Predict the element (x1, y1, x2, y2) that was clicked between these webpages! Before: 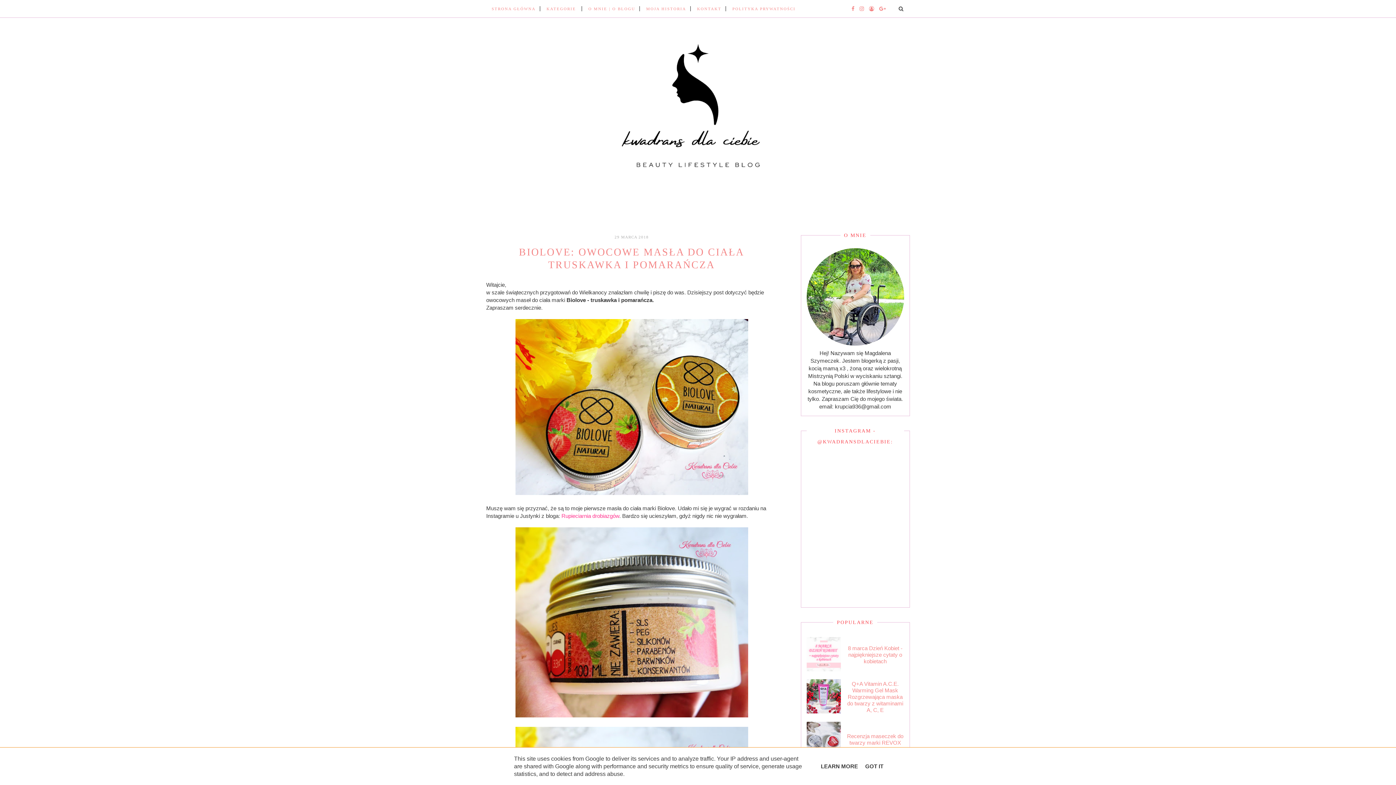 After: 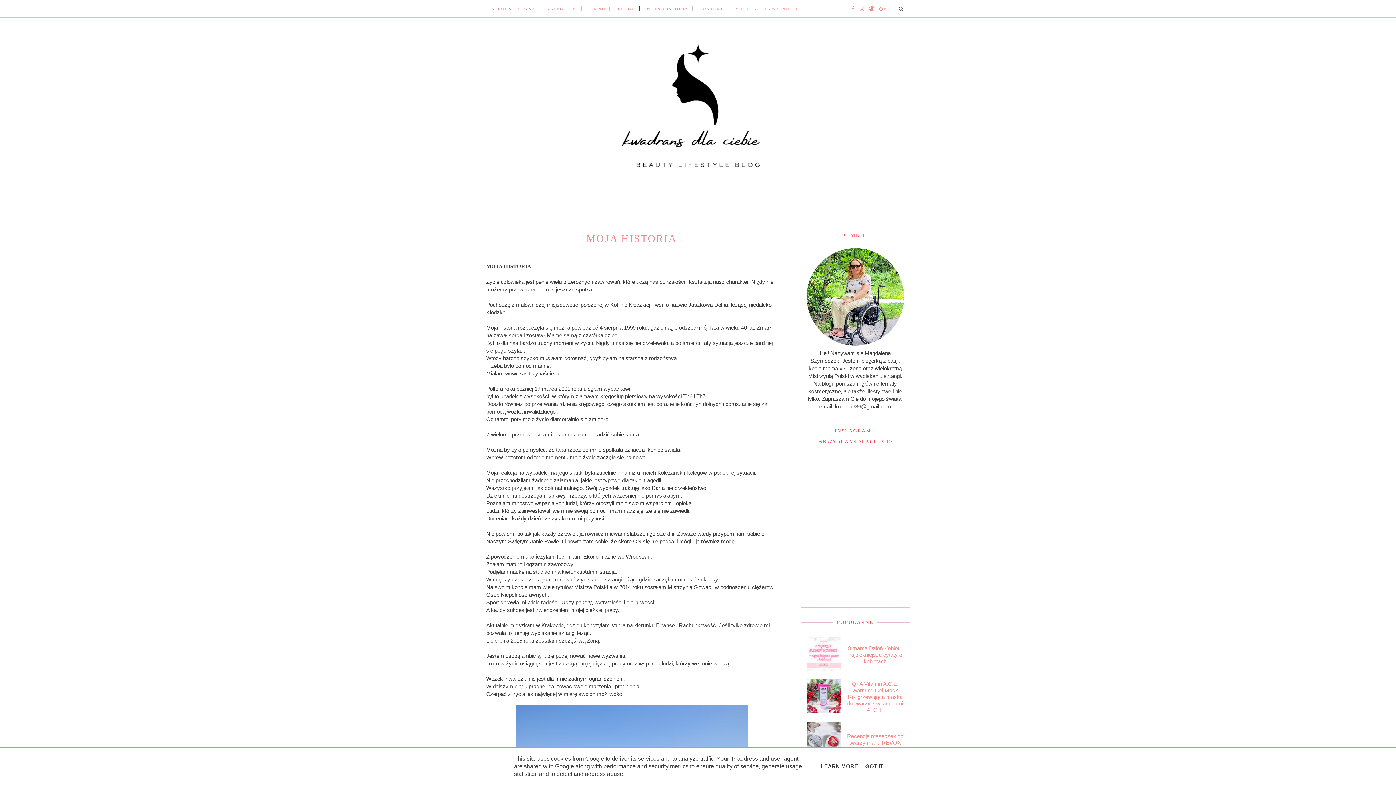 Action: label: MOJA HISTORIA bbox: (646, 0, 686, 17)